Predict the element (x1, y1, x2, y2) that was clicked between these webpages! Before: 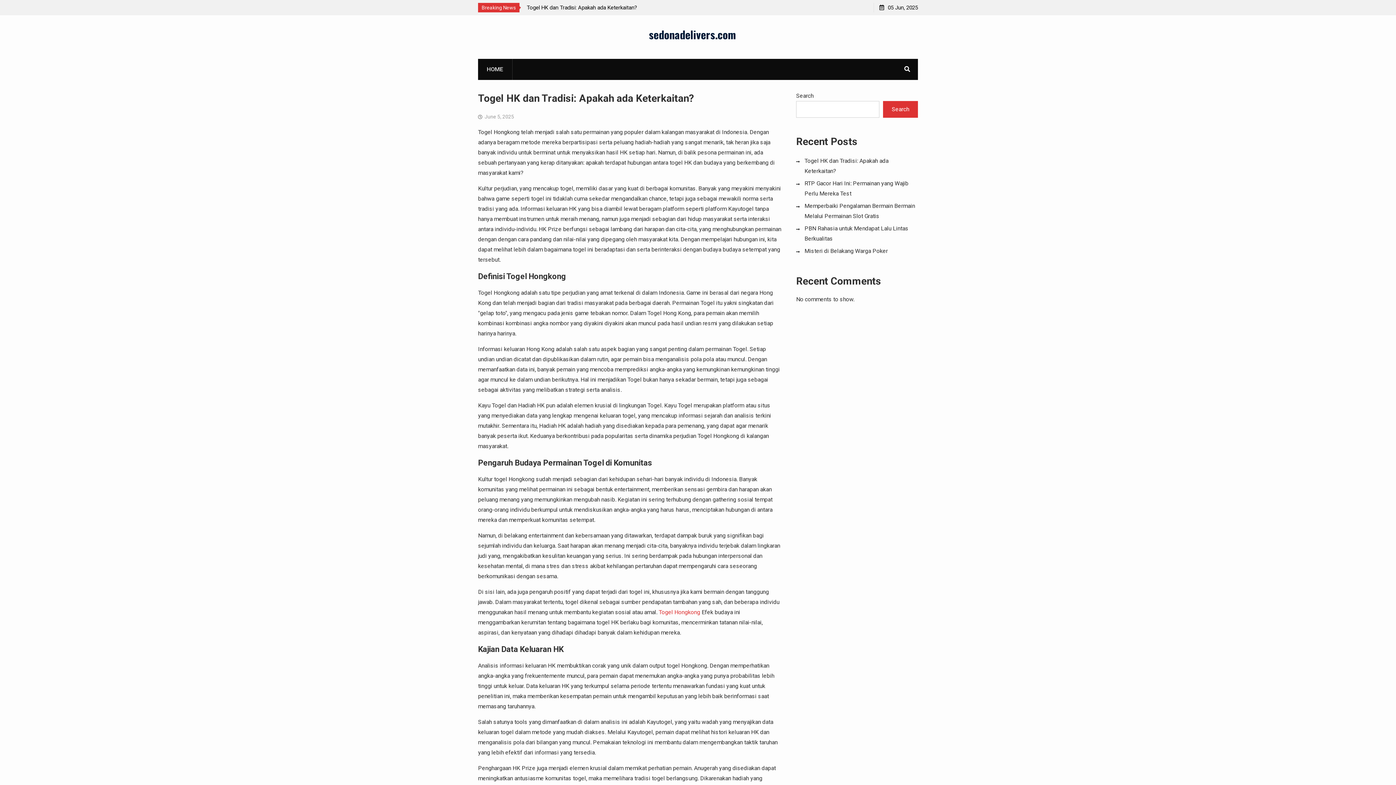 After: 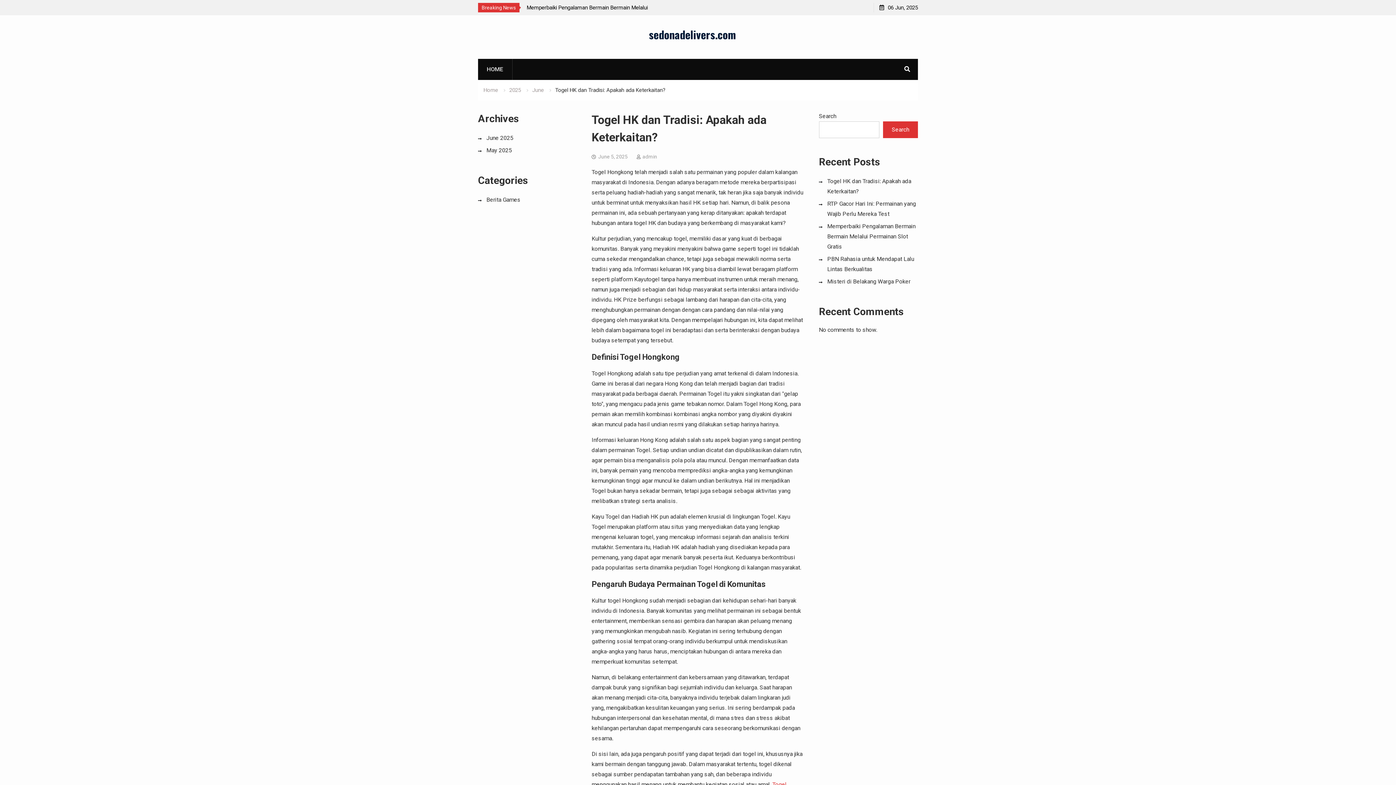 Action: label: June 5, 2025 bbox: (484, 113, 514, 119)